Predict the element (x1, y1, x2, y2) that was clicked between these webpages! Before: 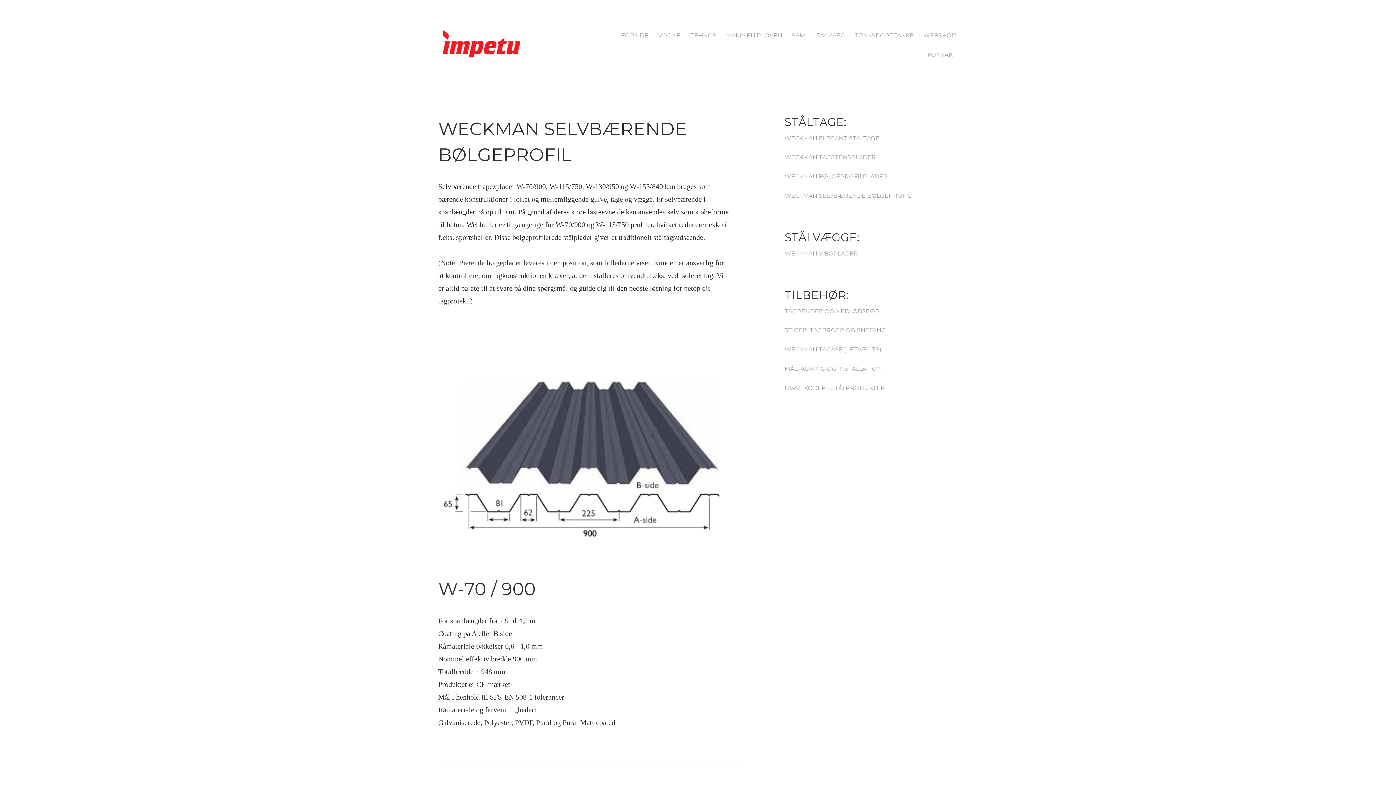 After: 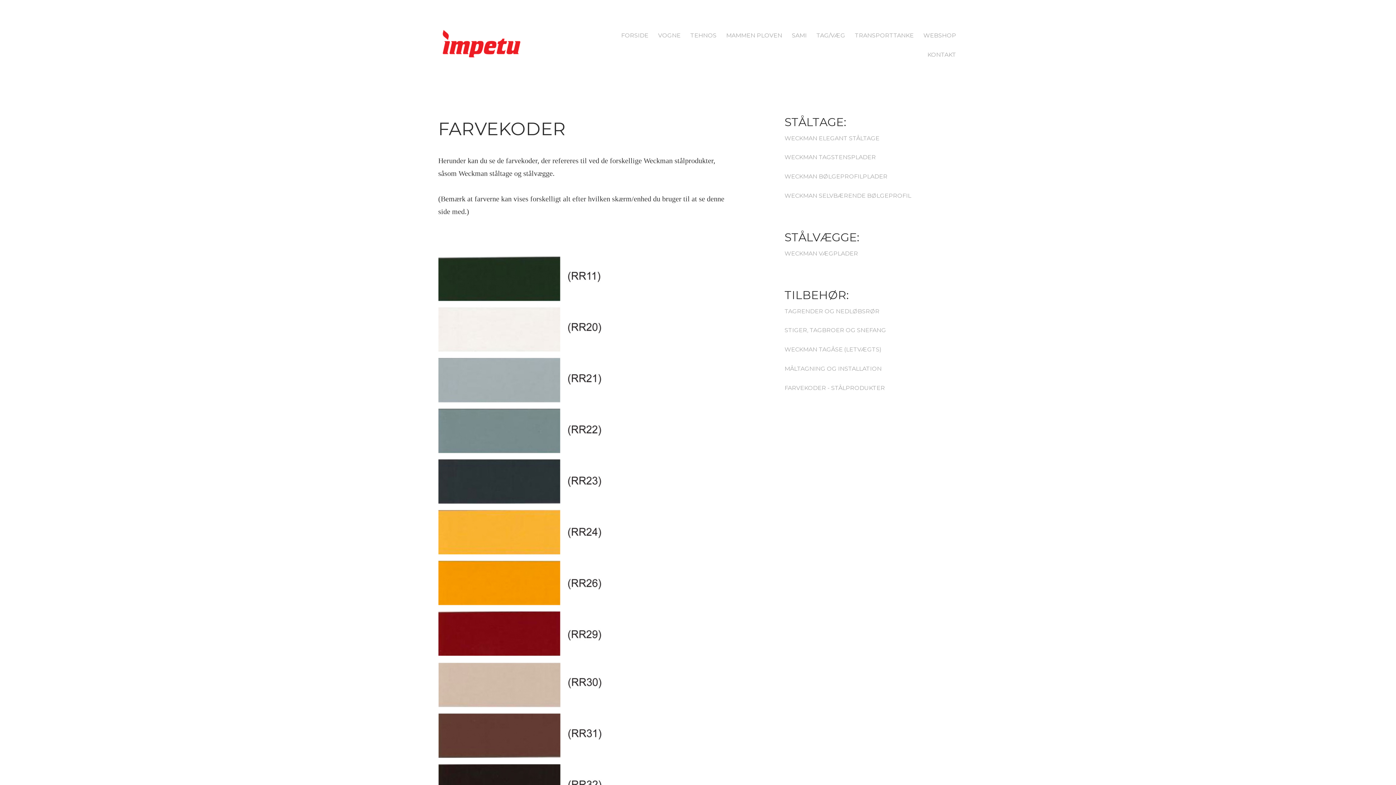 Action: bbox: (781, 378, 888, 397) label: FARVEKODER - STÅLPRODUKTER